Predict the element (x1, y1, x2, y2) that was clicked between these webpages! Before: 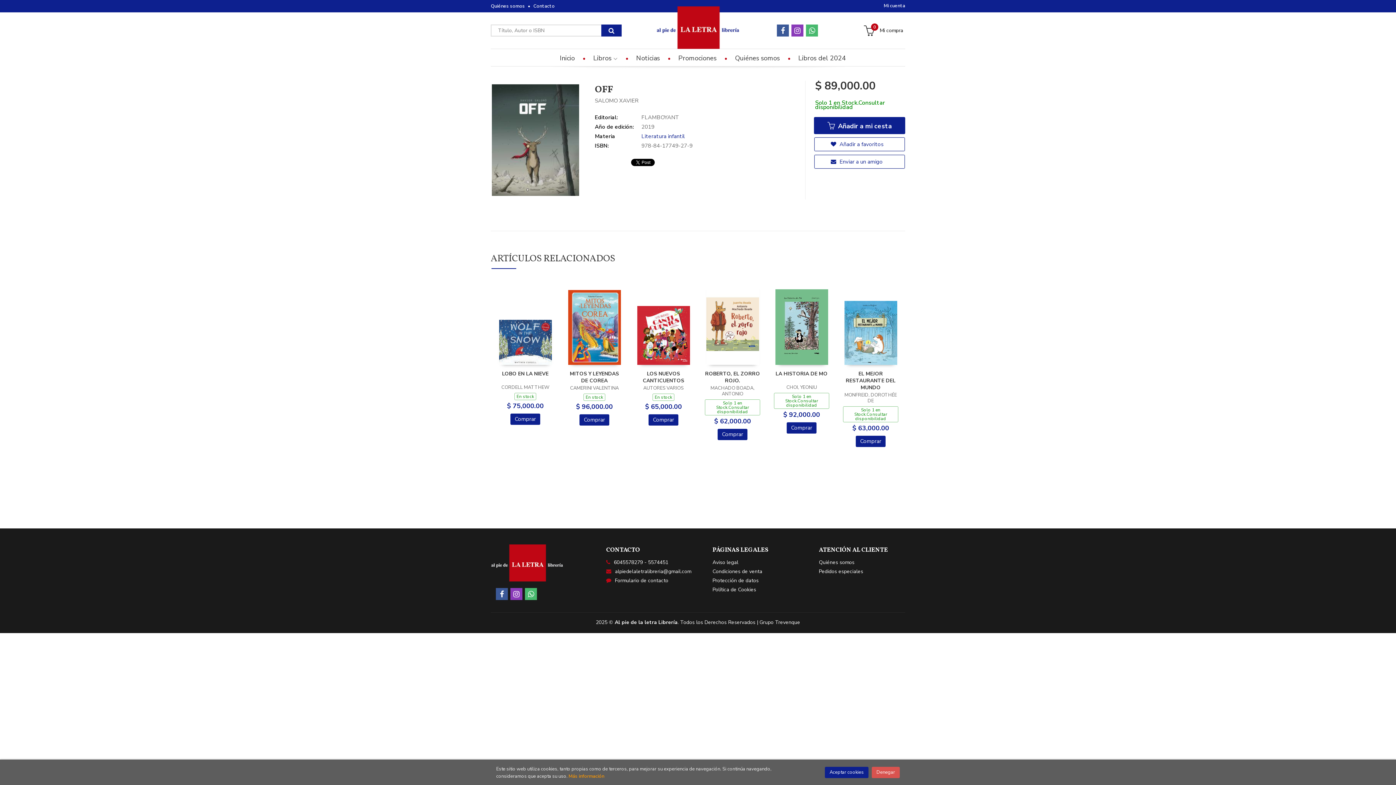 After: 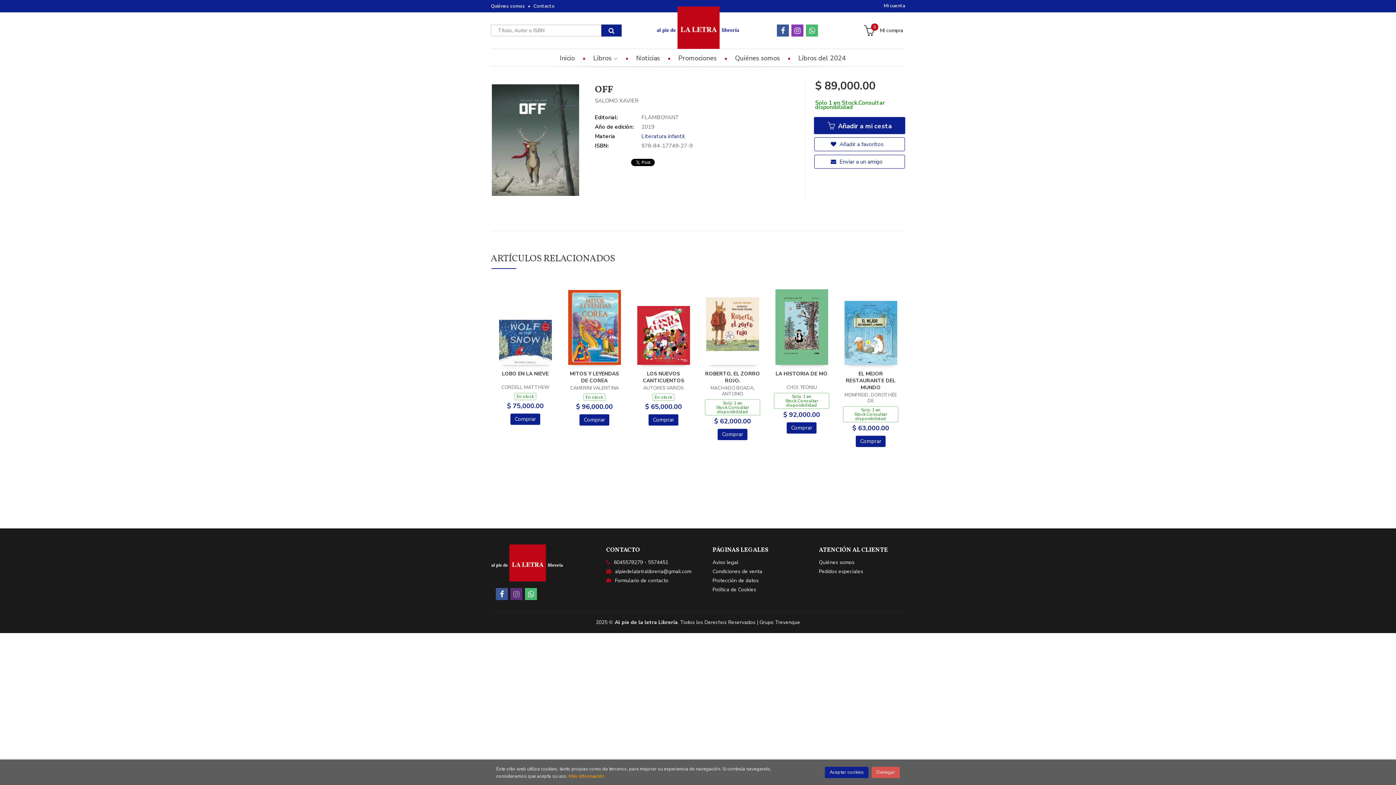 Action: bbox: (510, 588, 522, 600)